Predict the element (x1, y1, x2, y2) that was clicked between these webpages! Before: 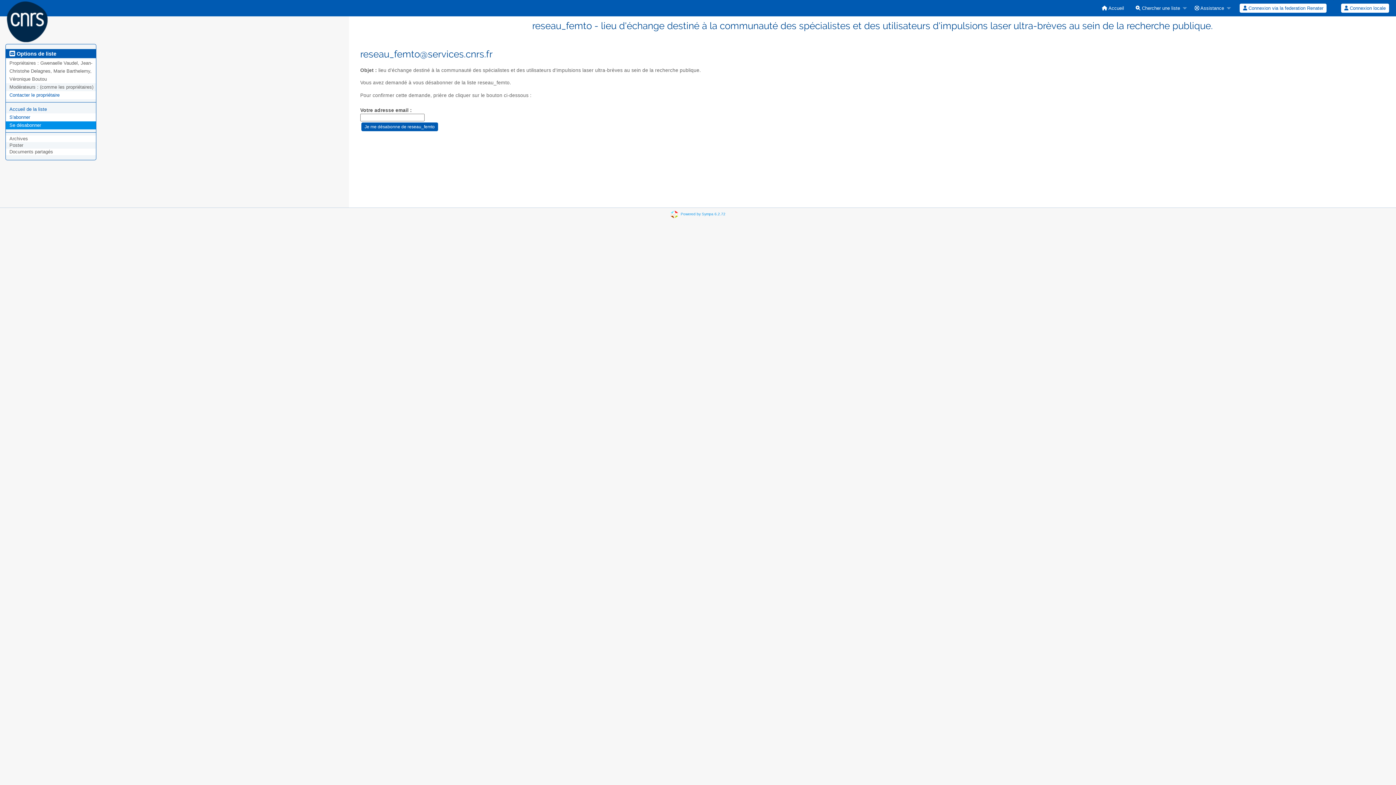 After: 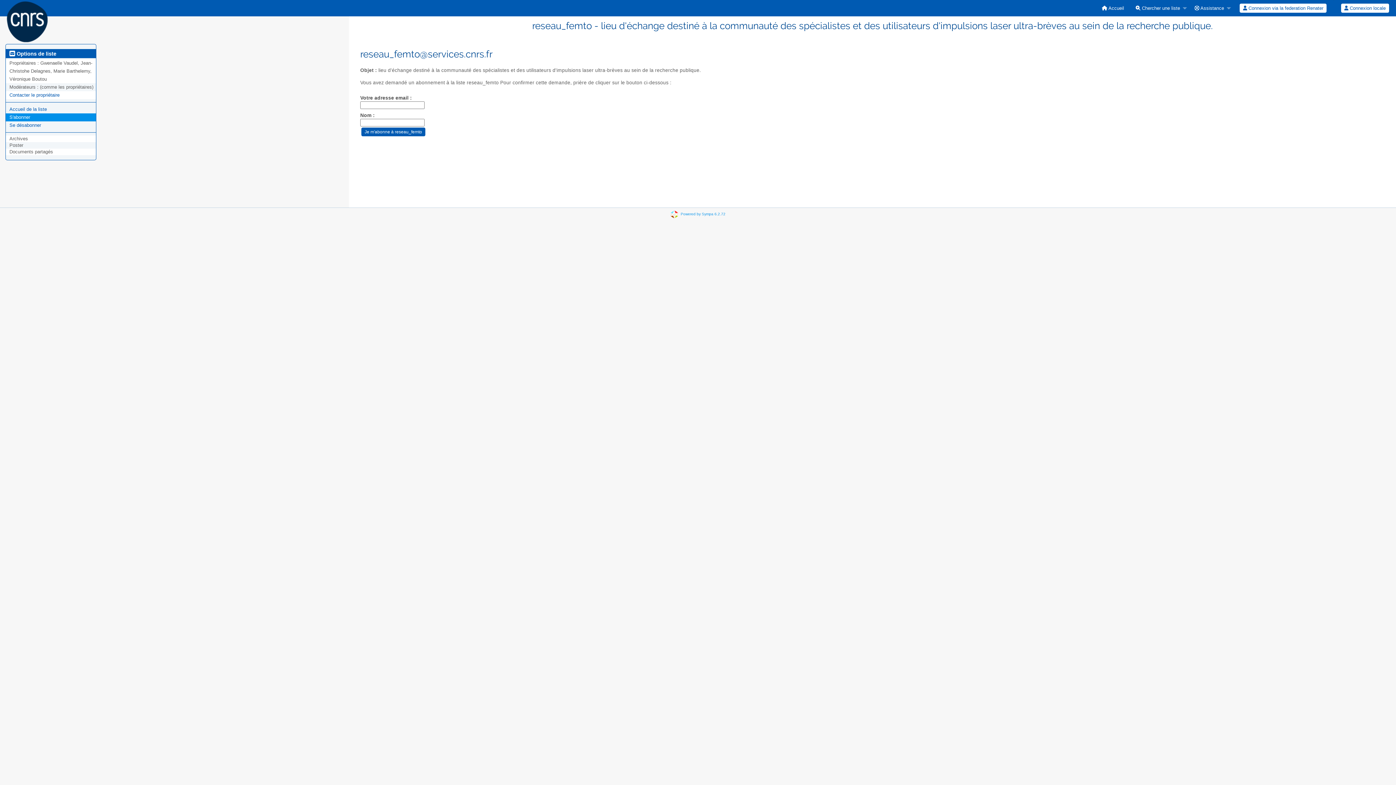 Action: bbox: (9, 114, 30, 120) label: S'abonner